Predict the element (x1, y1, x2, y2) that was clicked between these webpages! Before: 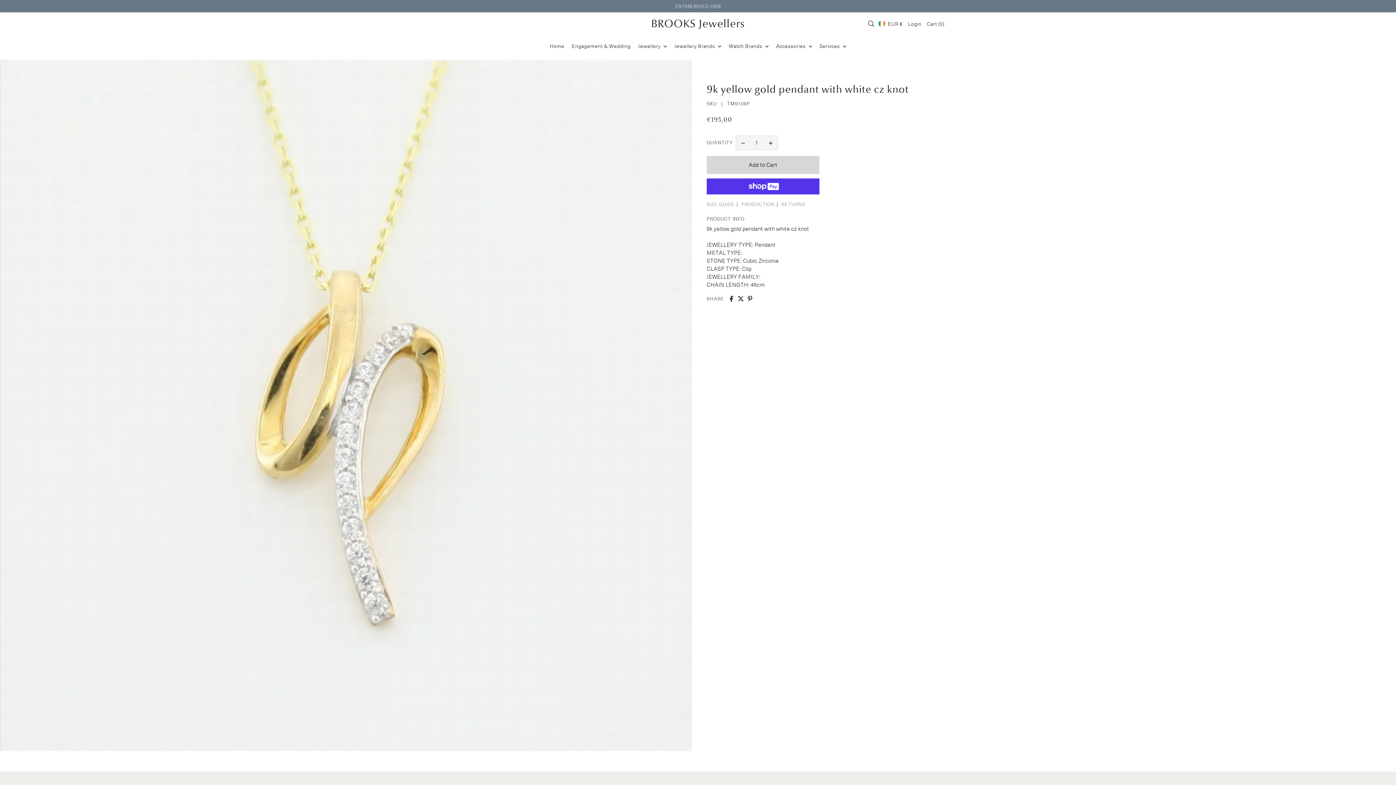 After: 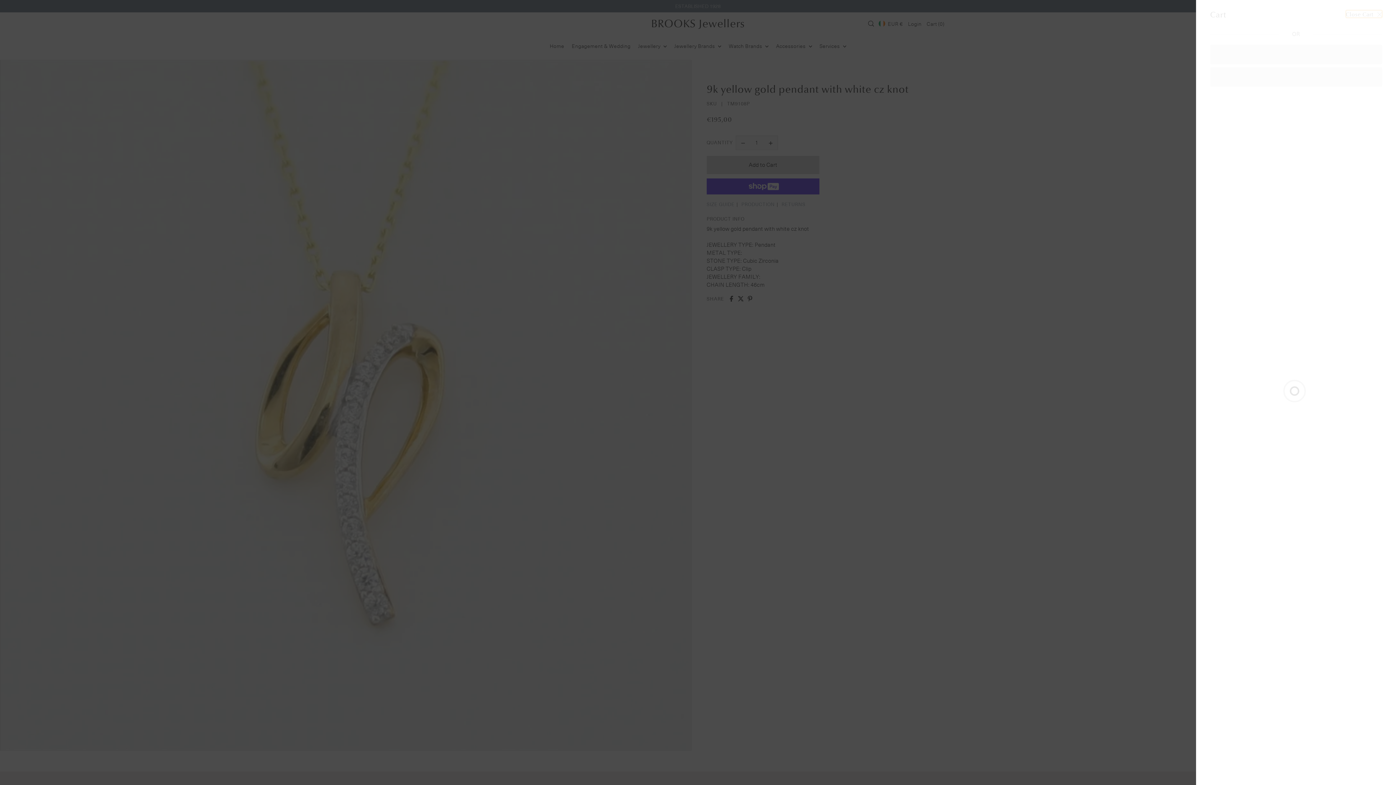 Action: label: Open cart bbox: (924, 19, 947, 27)